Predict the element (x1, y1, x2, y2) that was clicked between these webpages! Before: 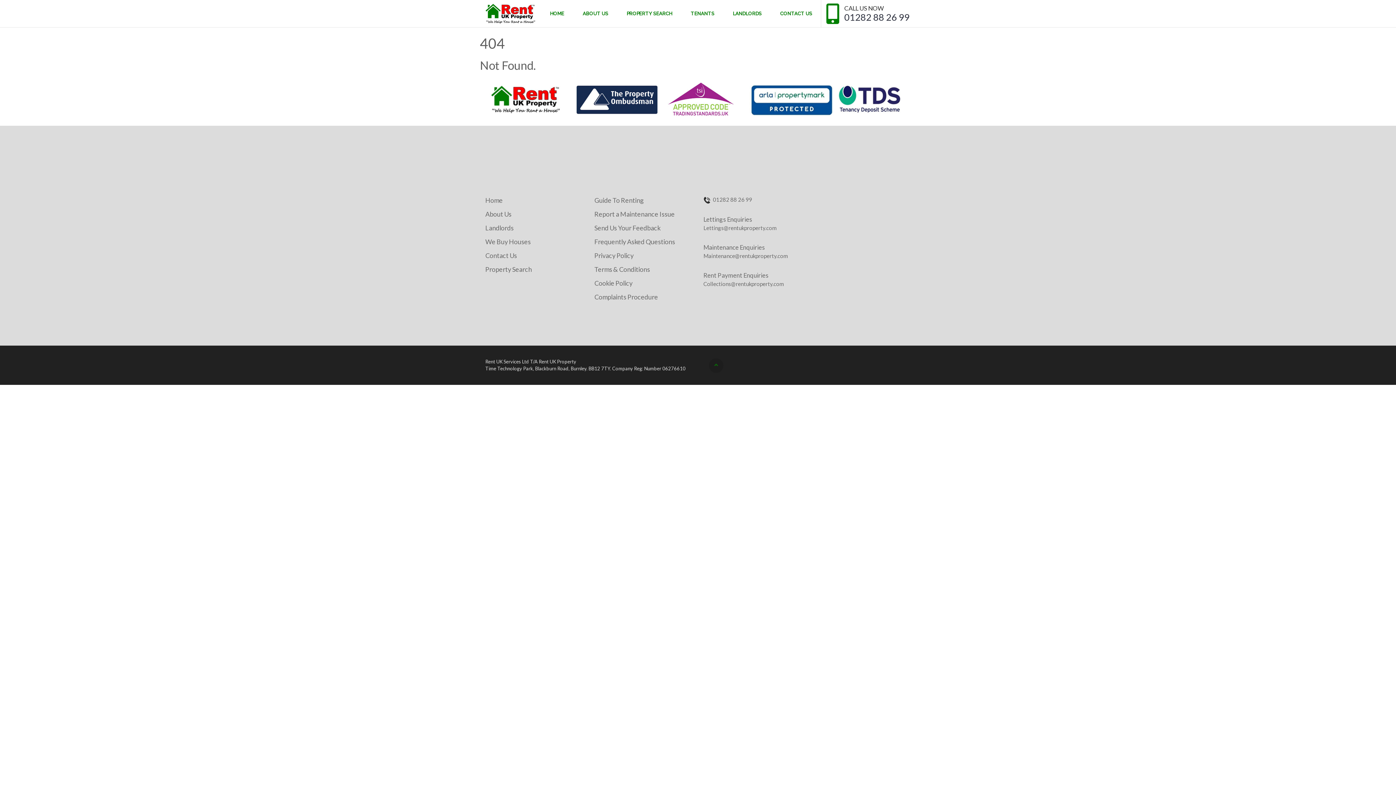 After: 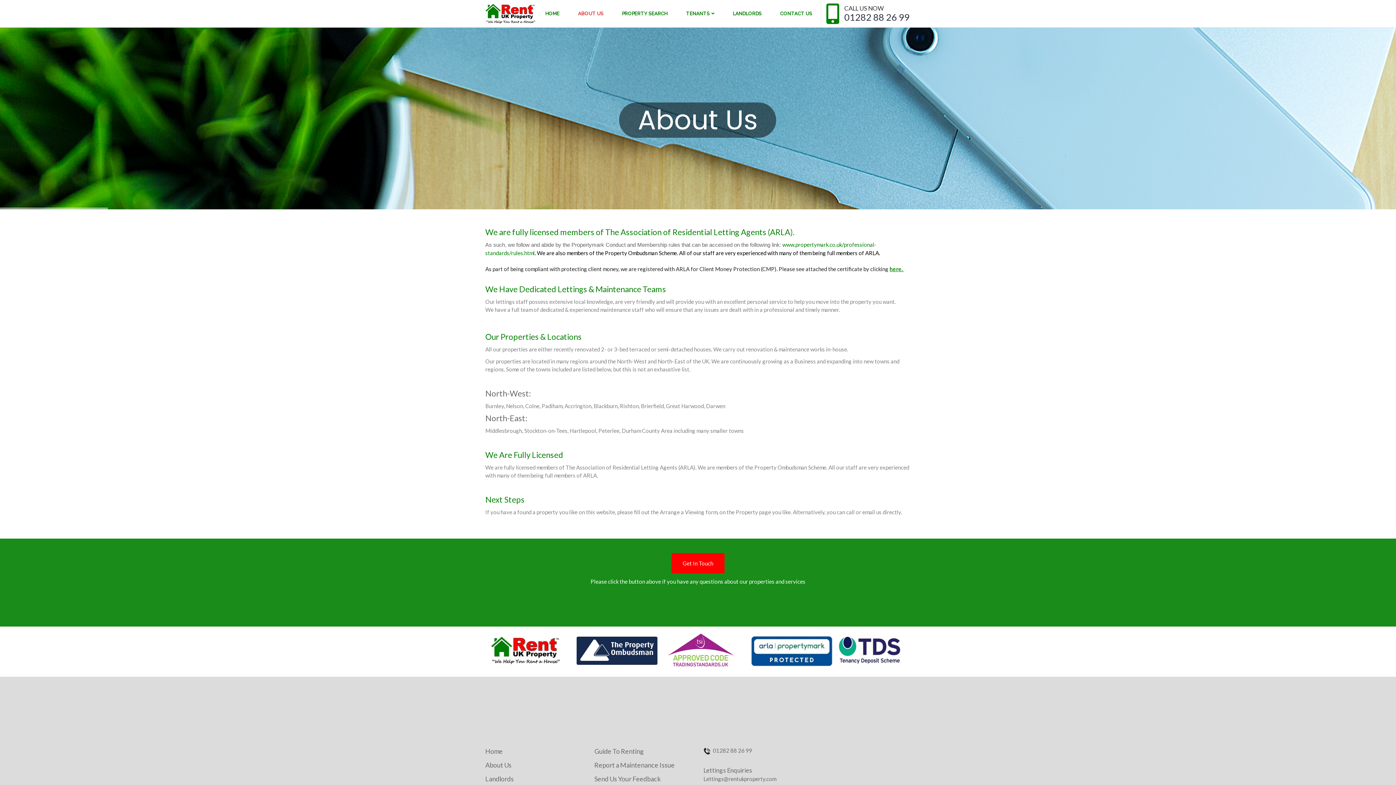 Action: bbox: (485, 209, 583, 219) label: About Us